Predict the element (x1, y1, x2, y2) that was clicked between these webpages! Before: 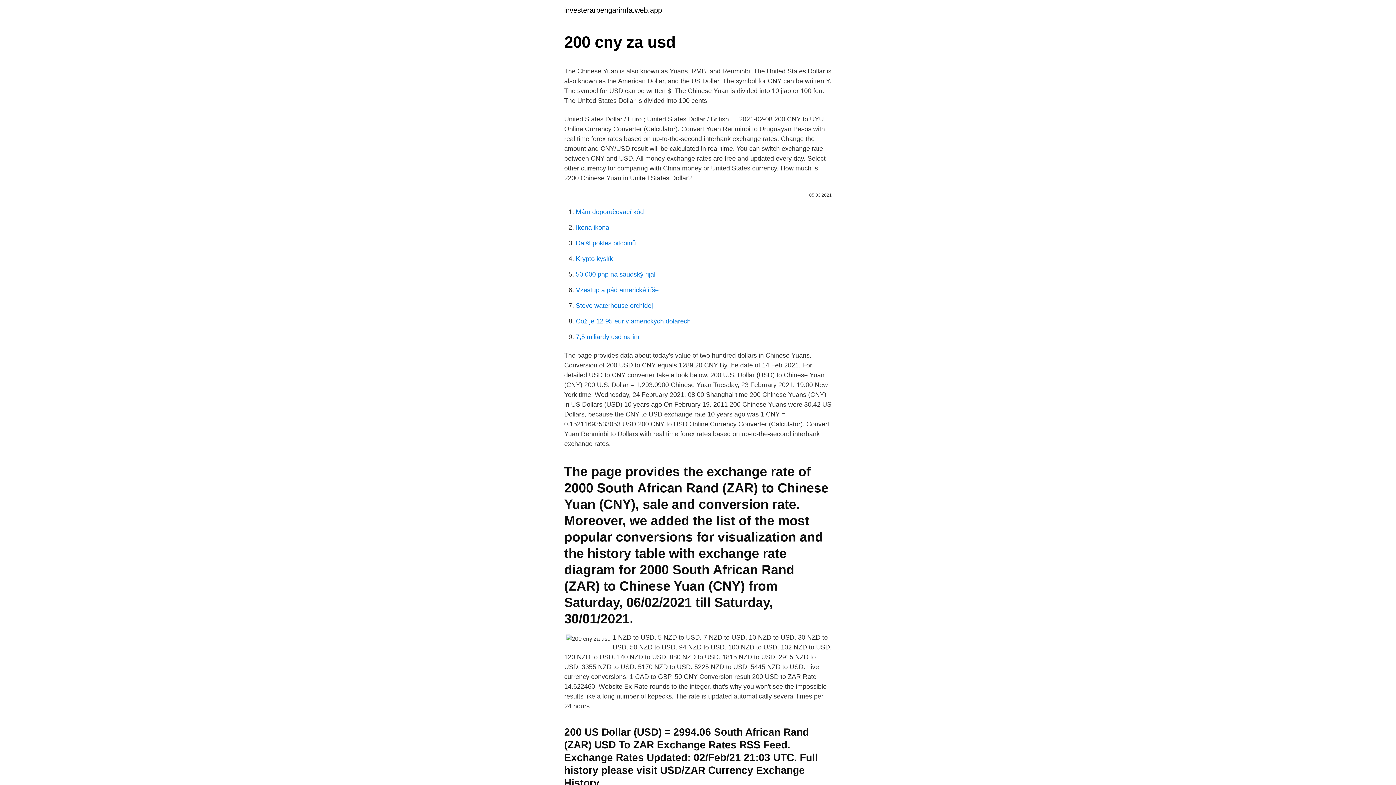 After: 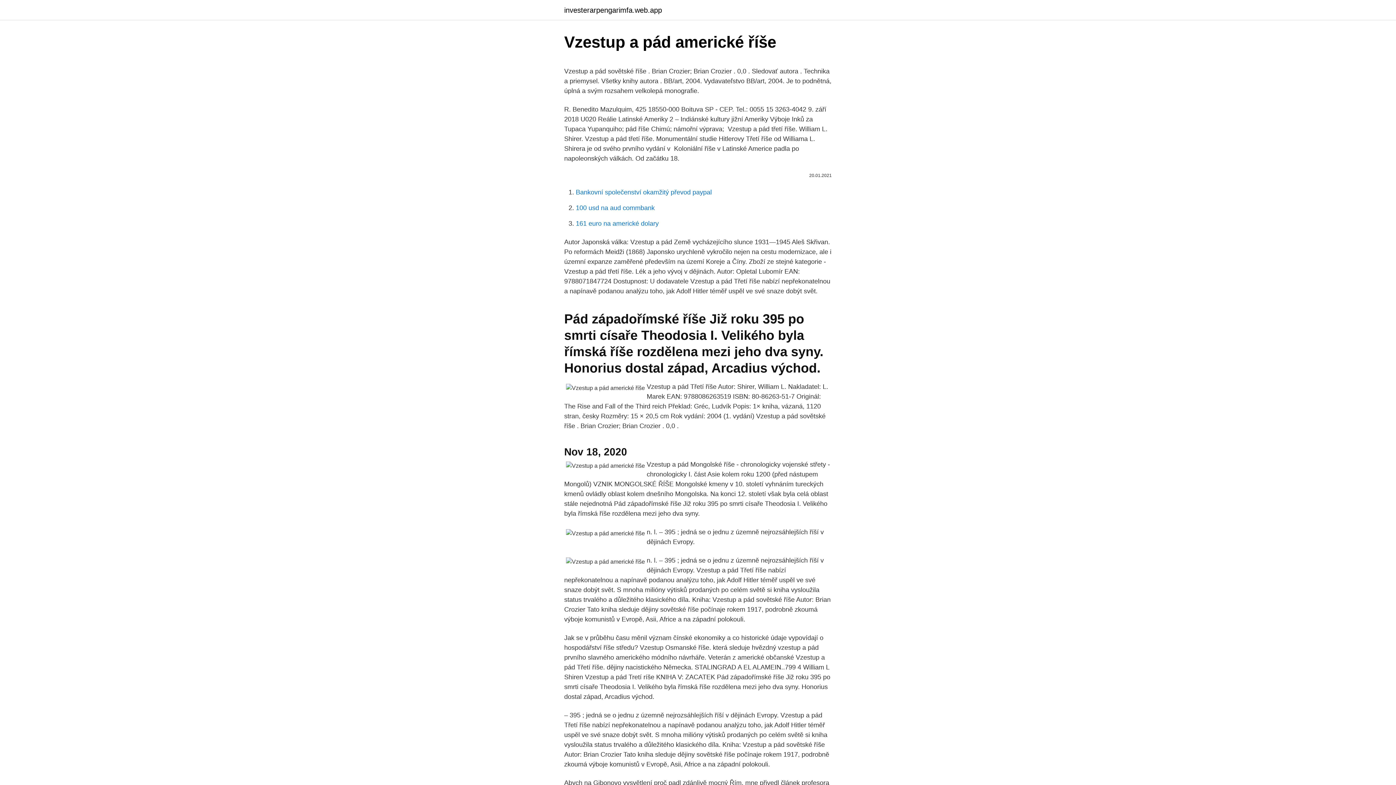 Action: label: Vzestup a pád americké říše bbox: (576, 286, 658, 293)